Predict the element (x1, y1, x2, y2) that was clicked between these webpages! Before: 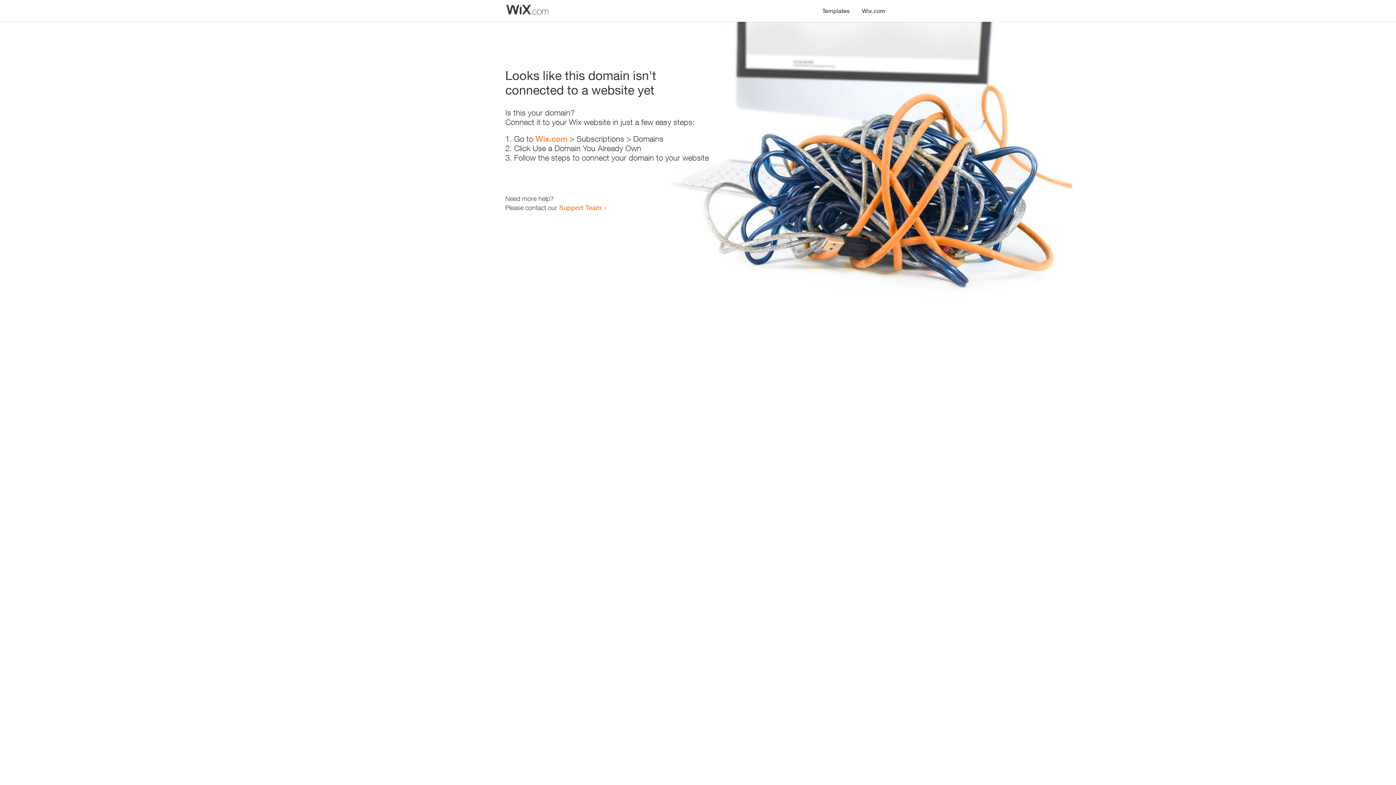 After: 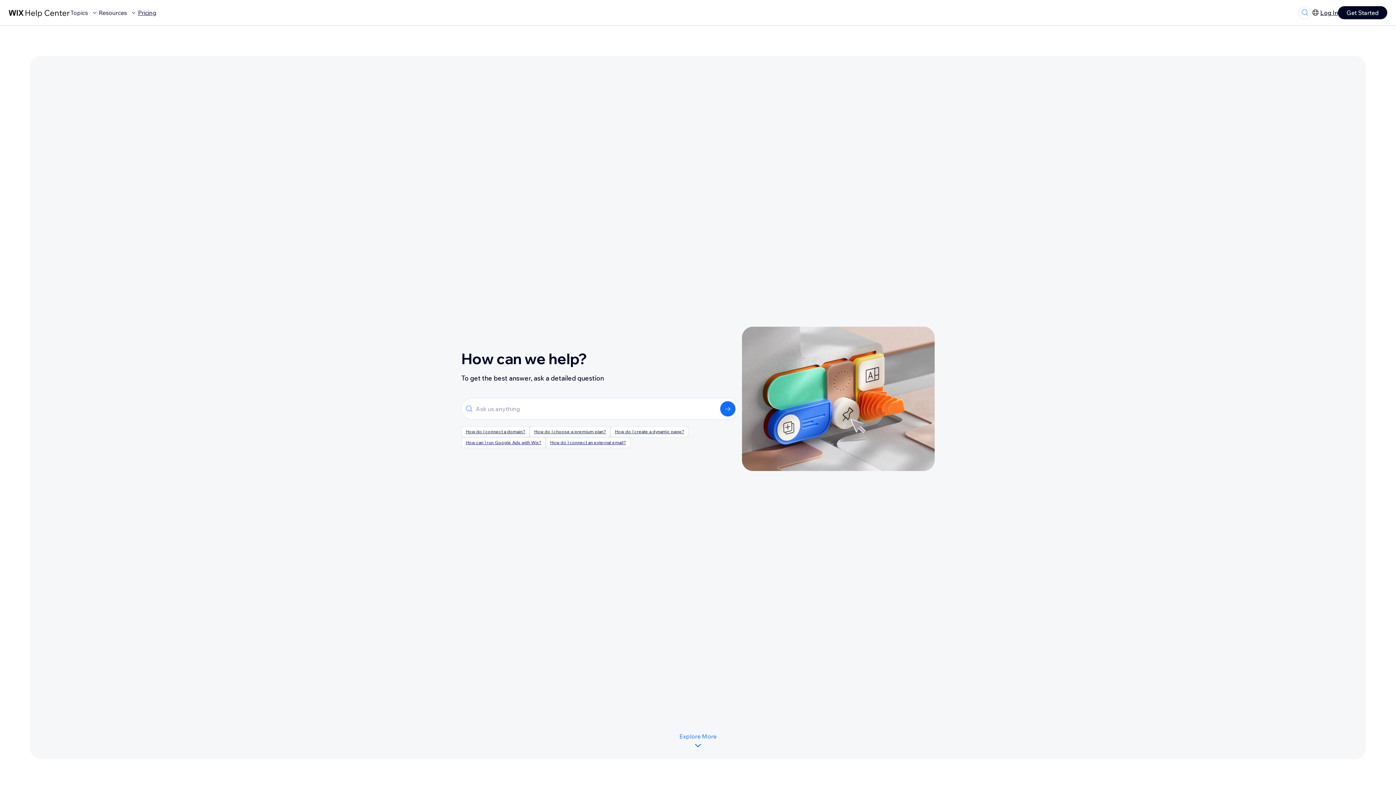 Action: label: Support Team bbox: (559, 203, 601, 211)